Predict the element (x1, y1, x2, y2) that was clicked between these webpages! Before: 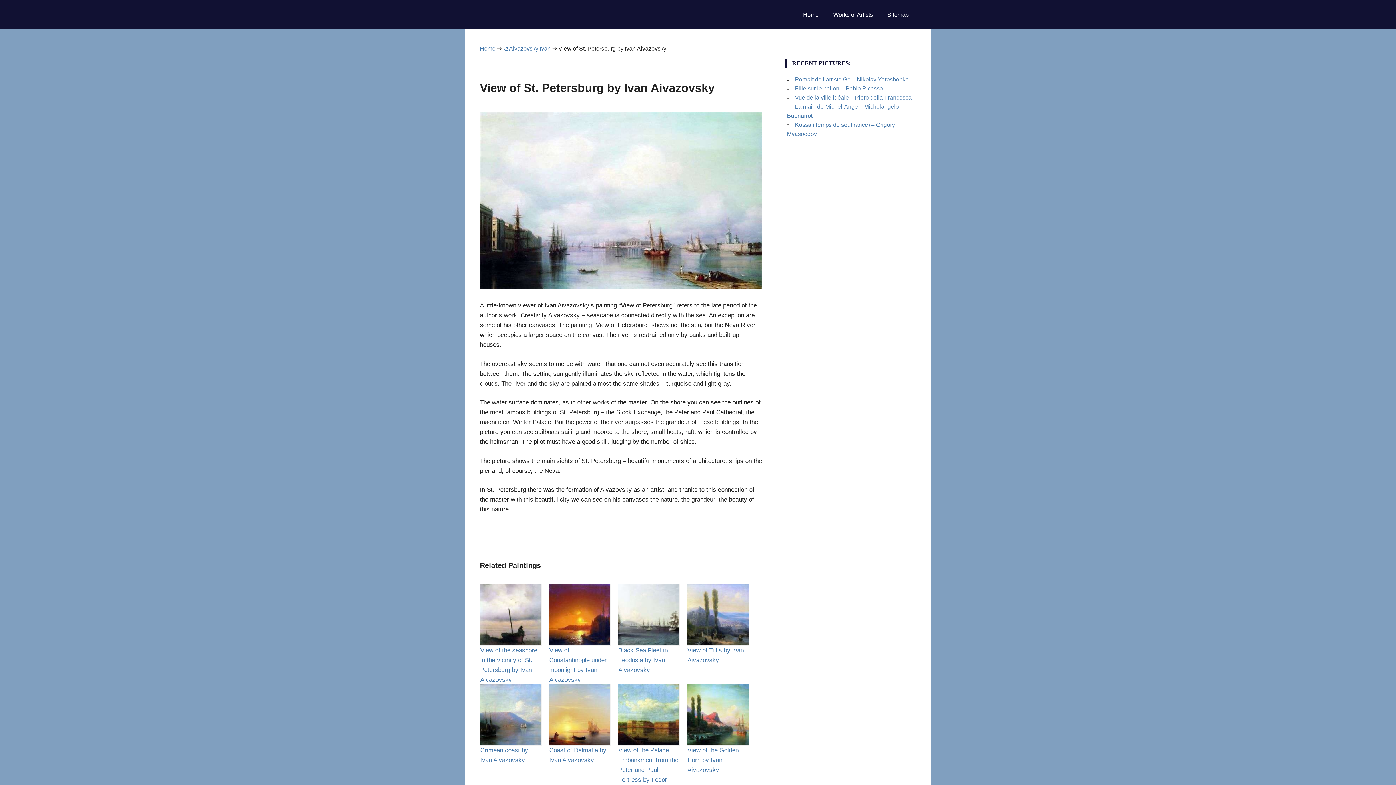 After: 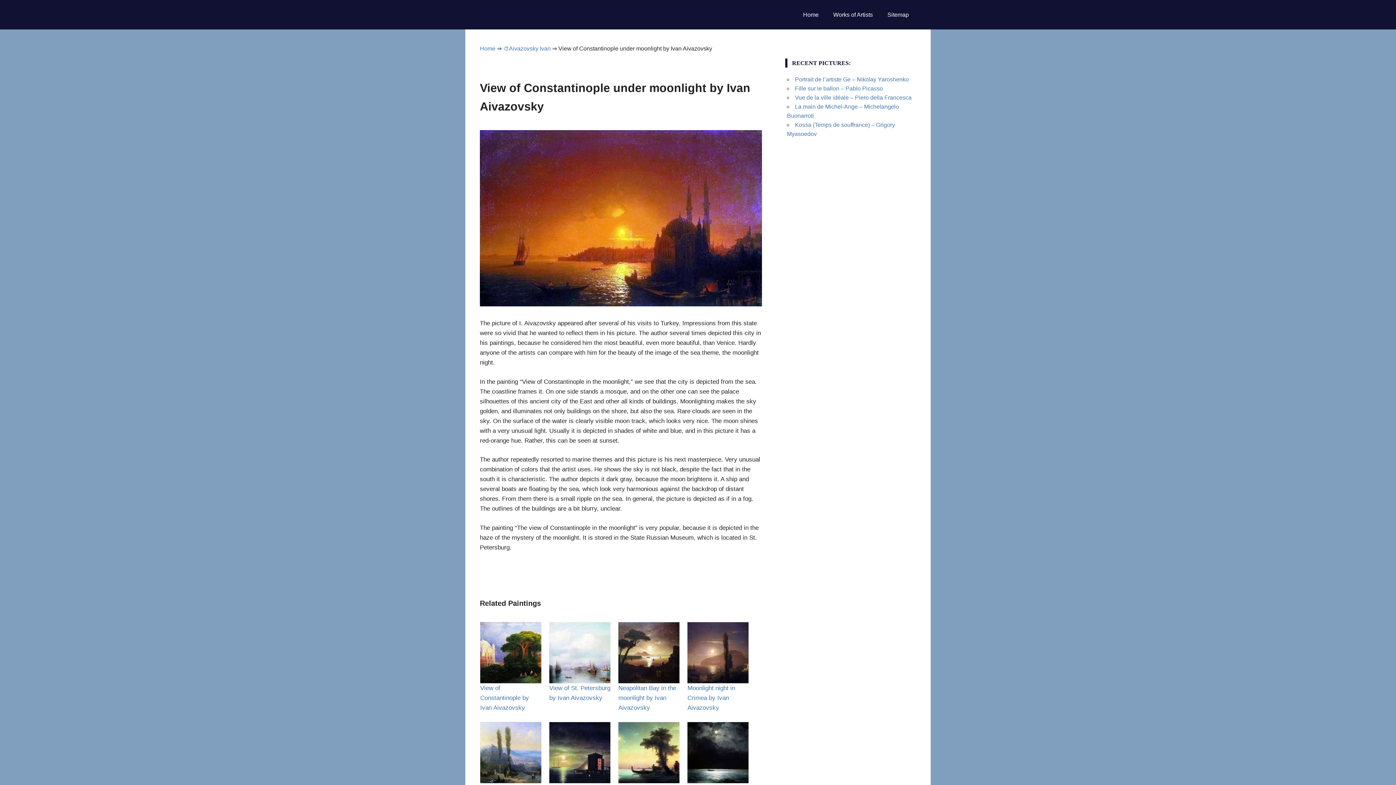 Action: bbox: (549, 584, 610, 646) label: View of Constantinople under moonlight by Ivan Aivazovsky